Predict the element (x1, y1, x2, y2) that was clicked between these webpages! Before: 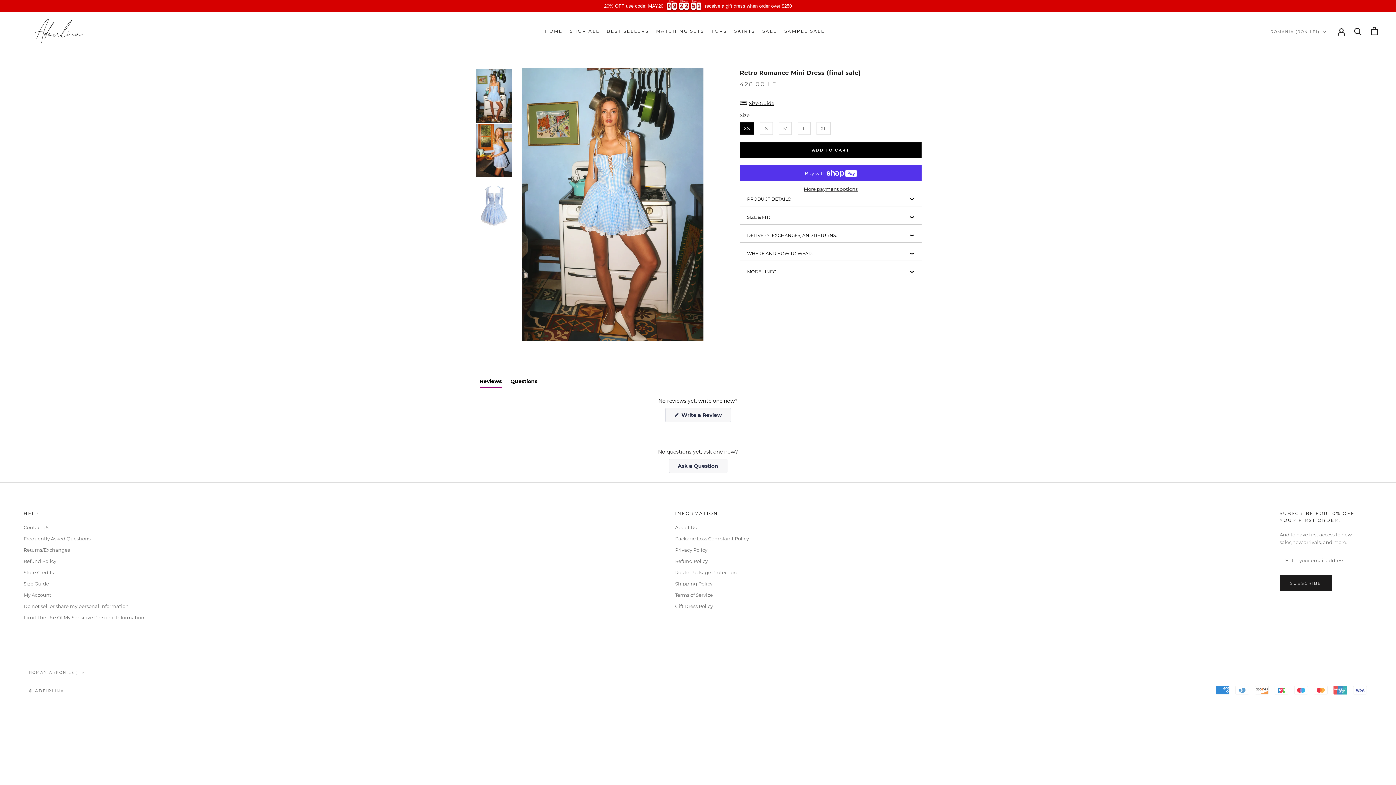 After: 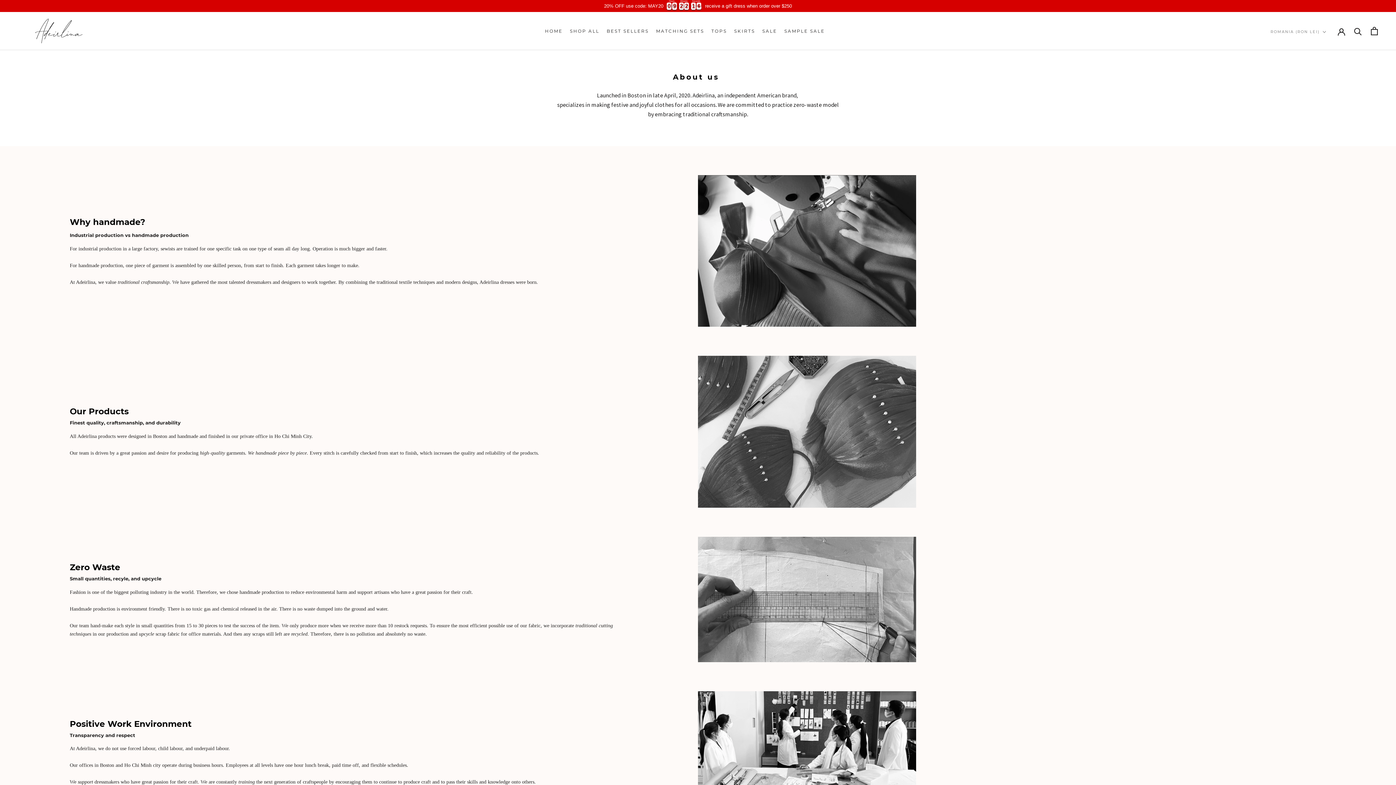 Action: bbox: (675, 524, 749, 531) label: About Us